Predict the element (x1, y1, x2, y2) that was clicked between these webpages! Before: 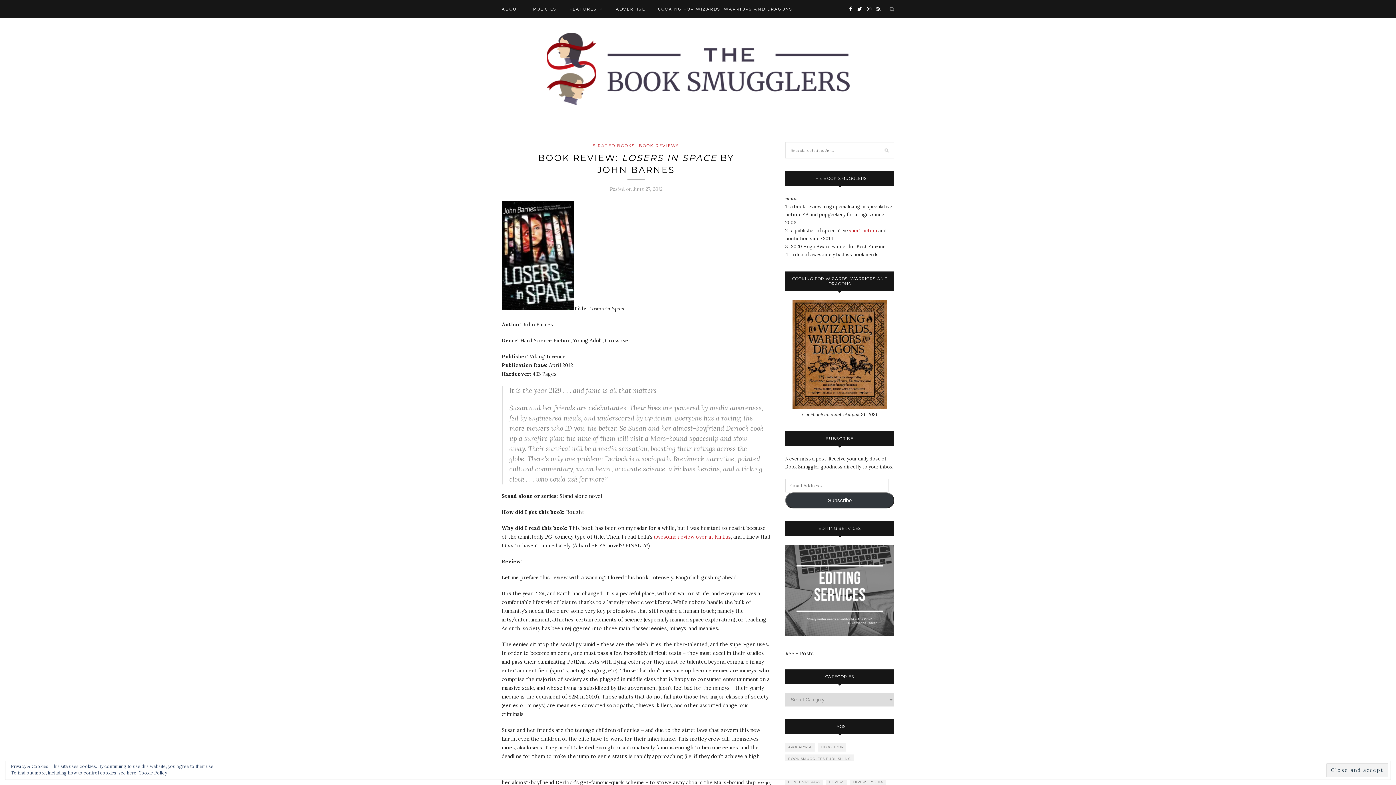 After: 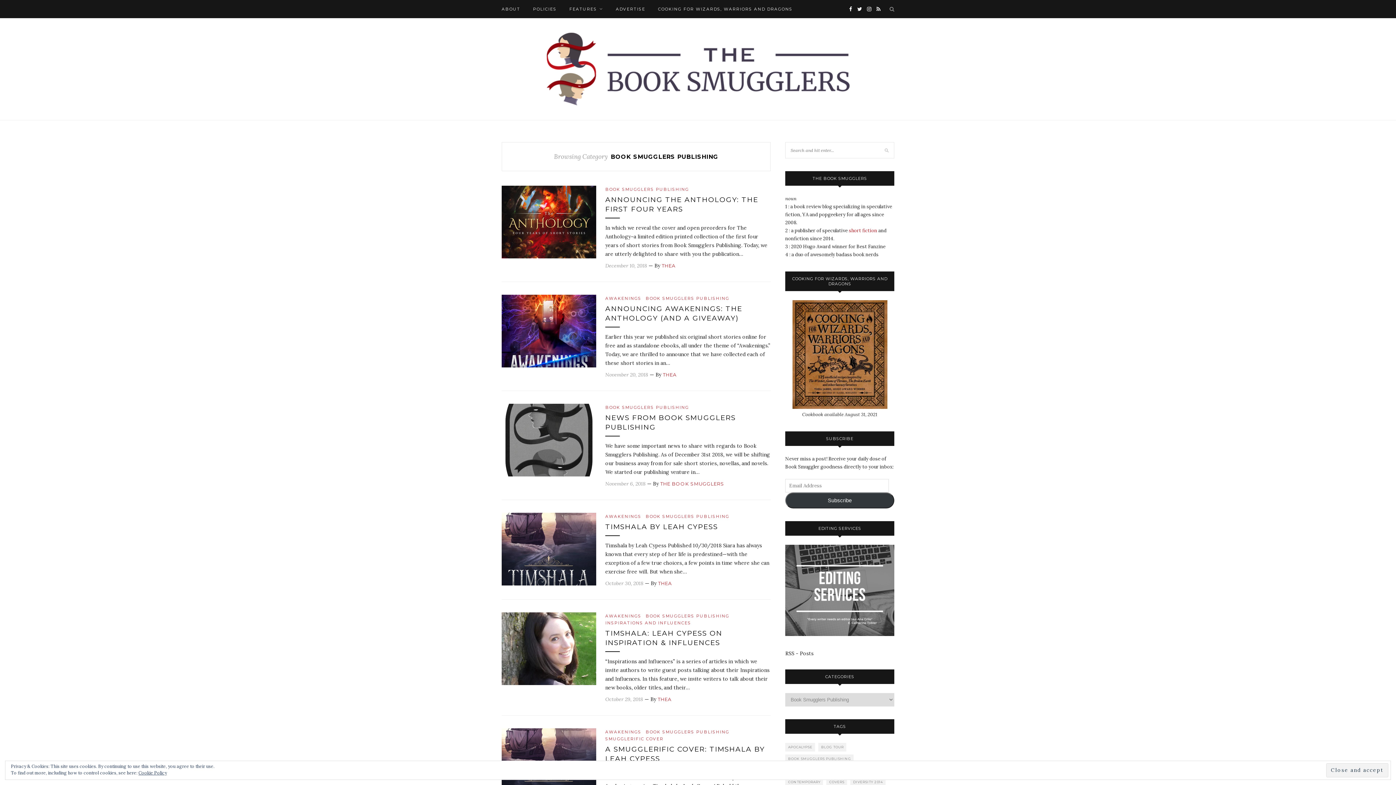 Action: label: short fiction bbox: (849, 227, 877, 233)